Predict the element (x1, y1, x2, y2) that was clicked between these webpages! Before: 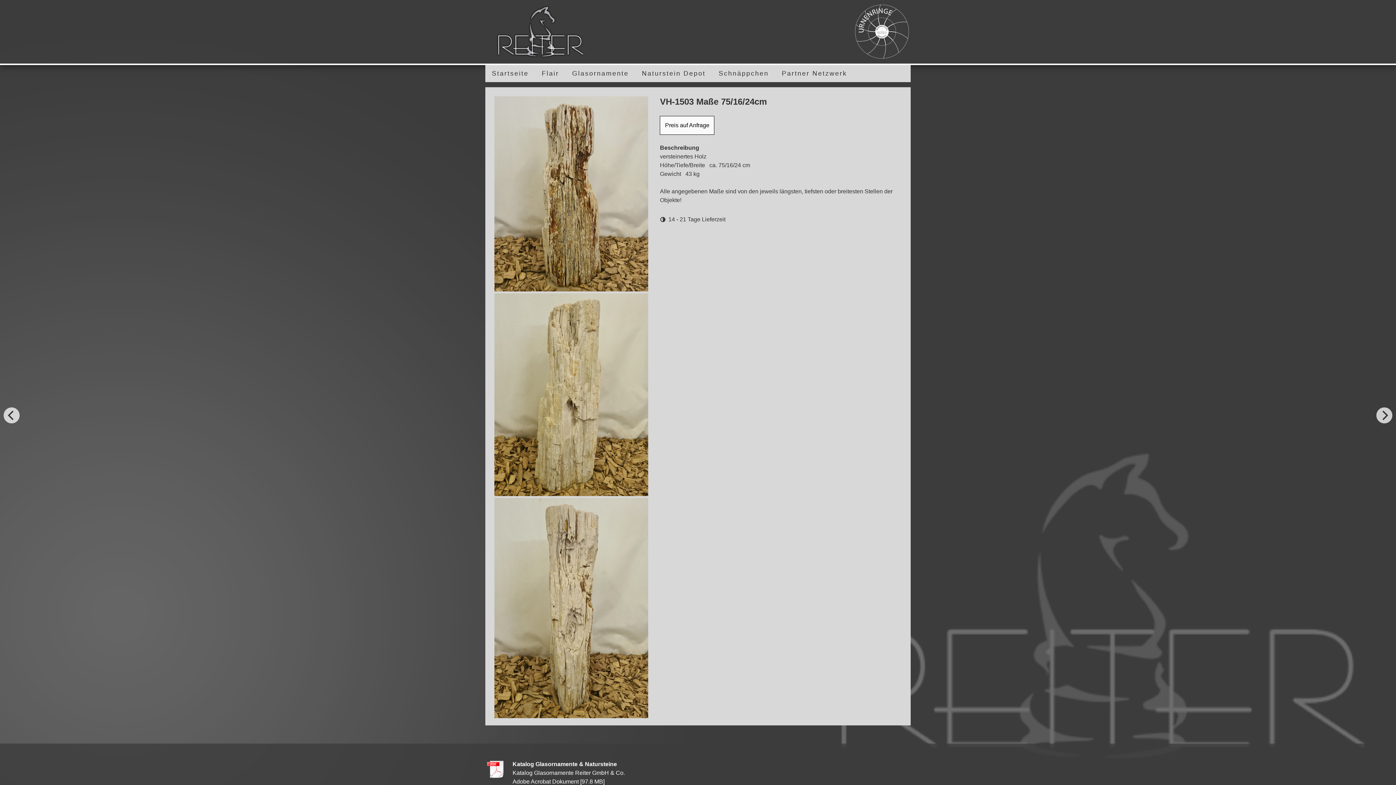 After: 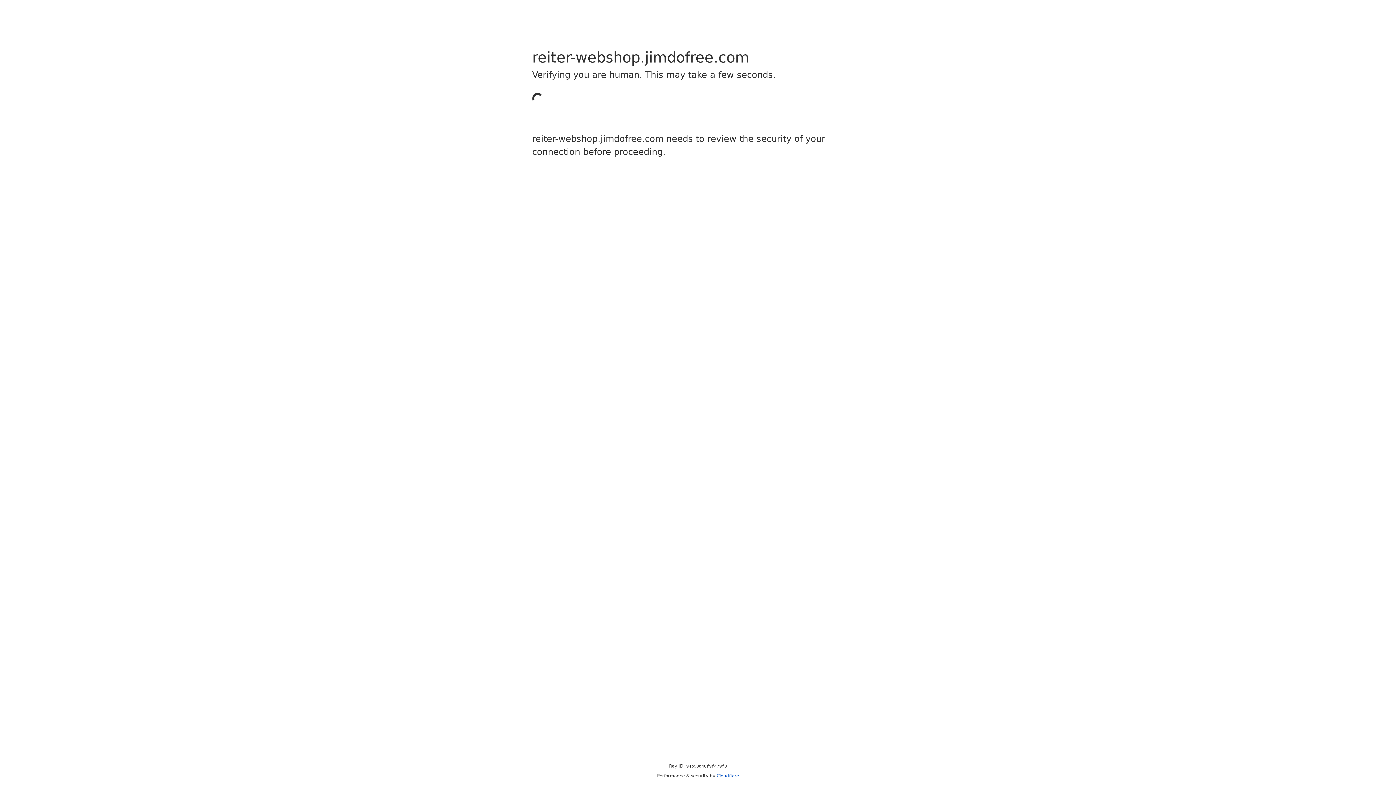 Action: bbox: (660, 116, 714, 134) label: Preis auf Anfrage